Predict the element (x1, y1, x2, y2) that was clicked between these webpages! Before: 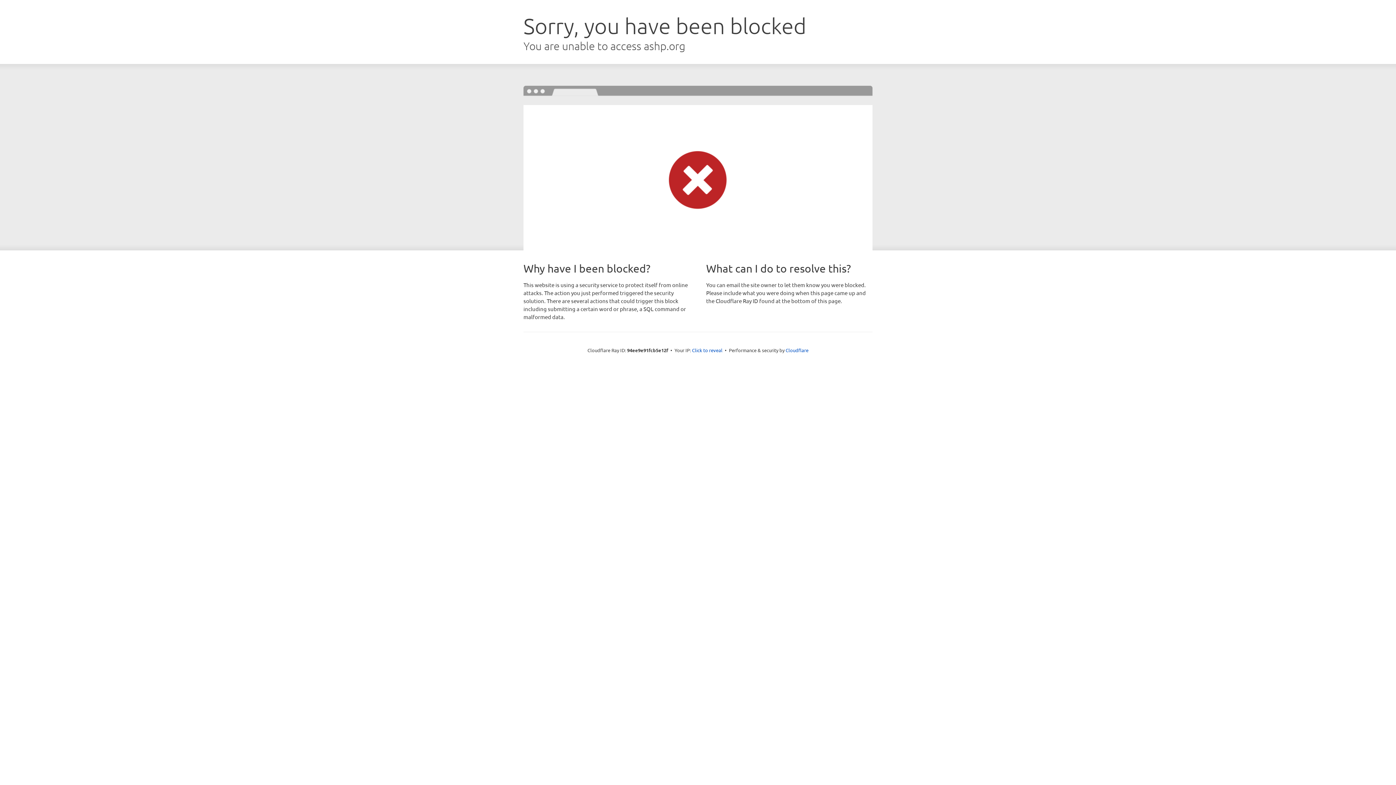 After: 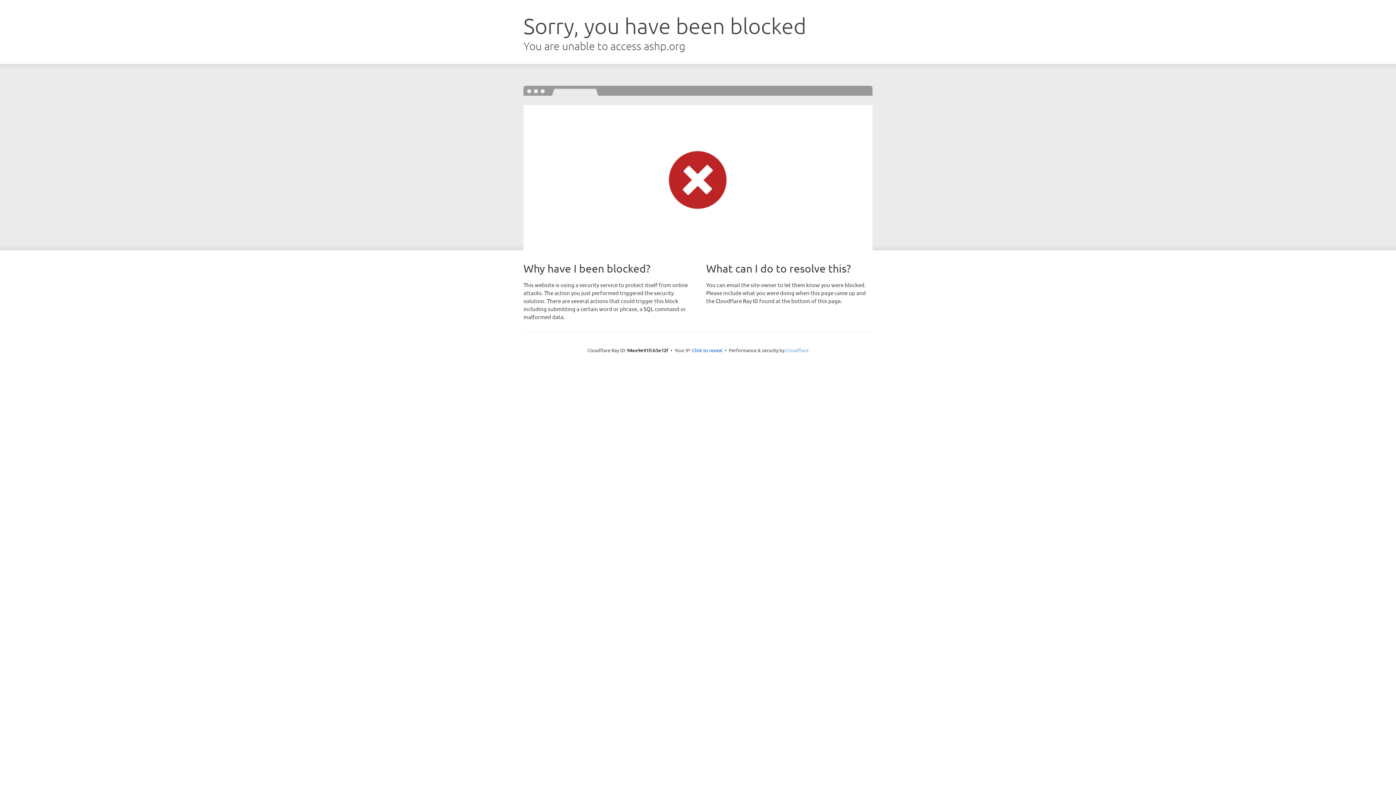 Action: bbox: (785, 347, 808, 353) label: Cloudflare